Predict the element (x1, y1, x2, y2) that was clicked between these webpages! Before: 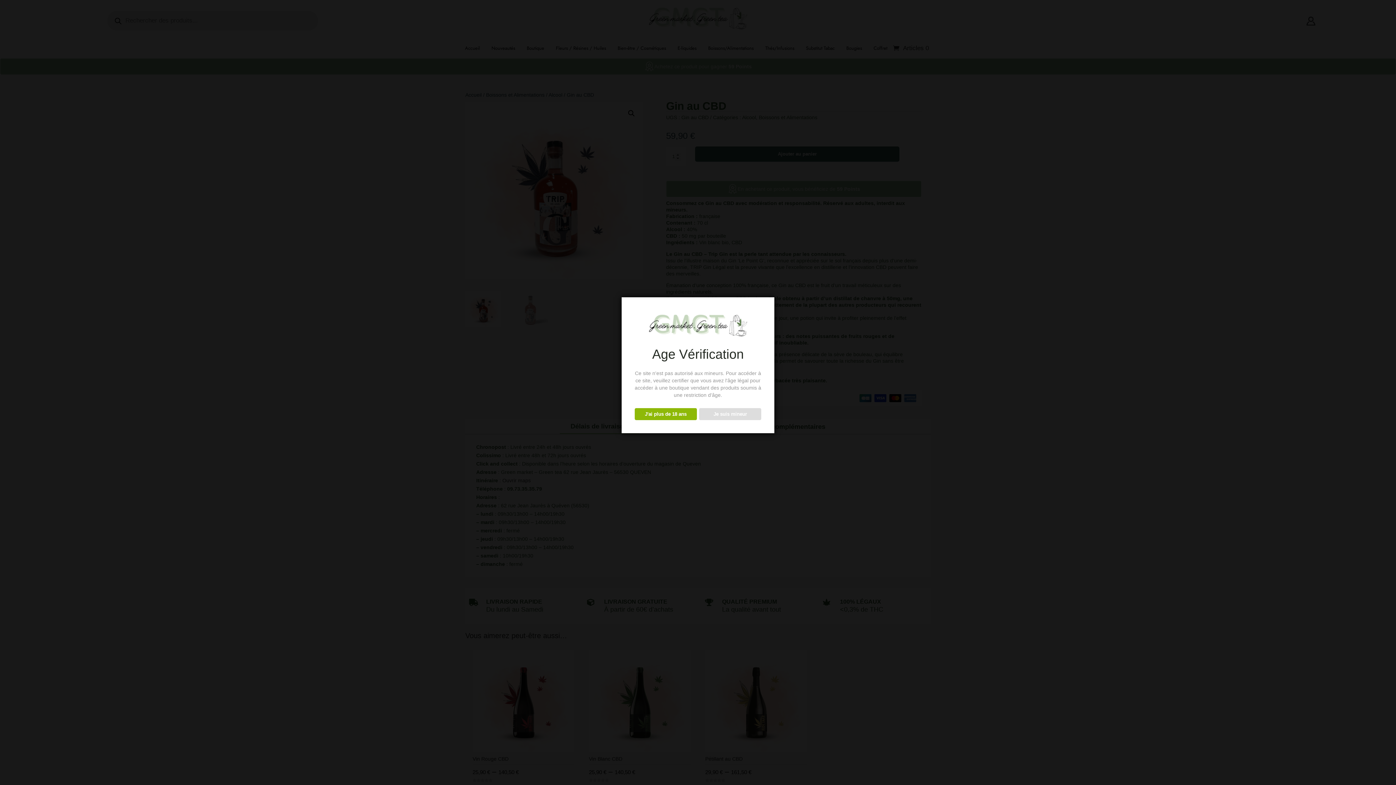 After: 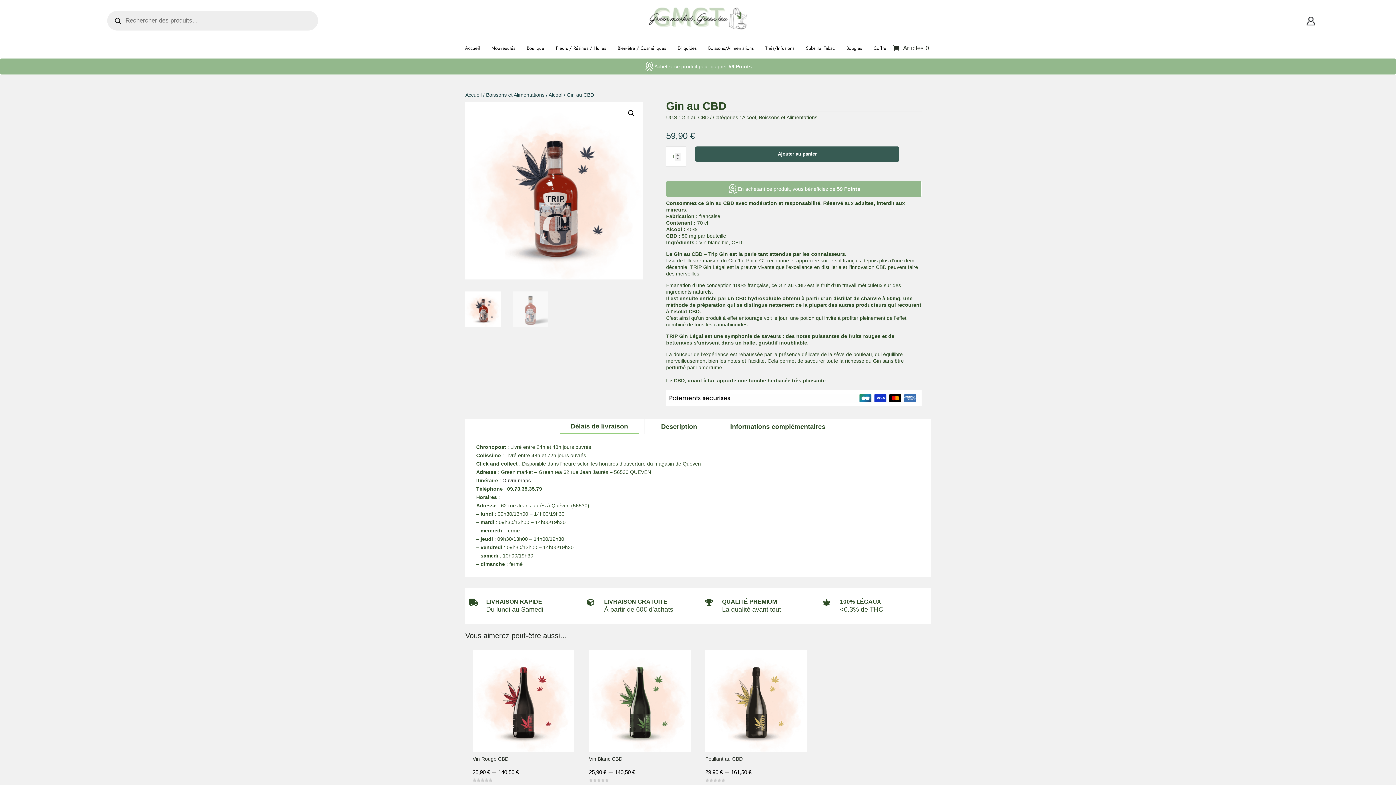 Action: bbox: (634, 408, 696, 420) label: J'ai plus de 18 ans